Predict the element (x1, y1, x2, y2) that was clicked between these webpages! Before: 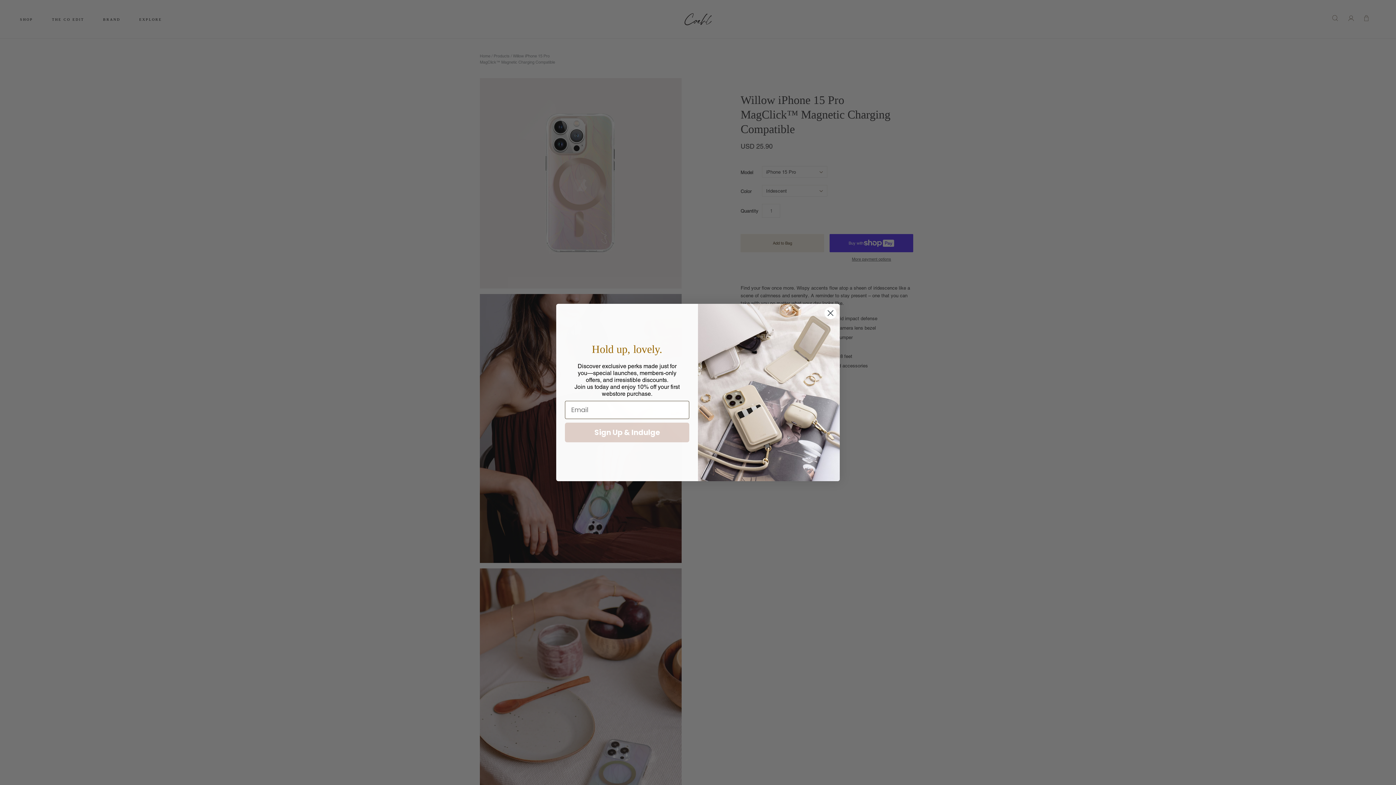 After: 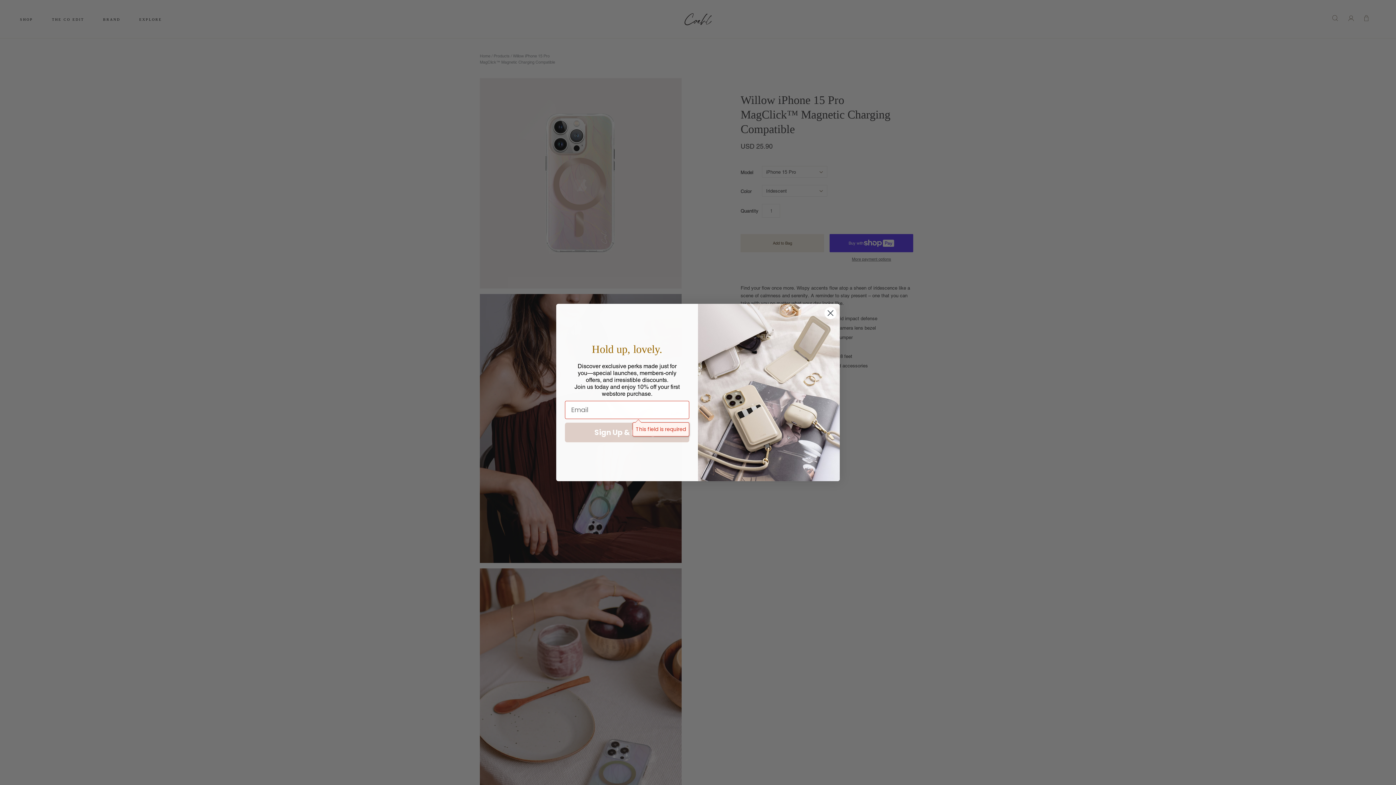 Action: bbox: (565, 422, 689, 442) label: Sign Up & Indulge